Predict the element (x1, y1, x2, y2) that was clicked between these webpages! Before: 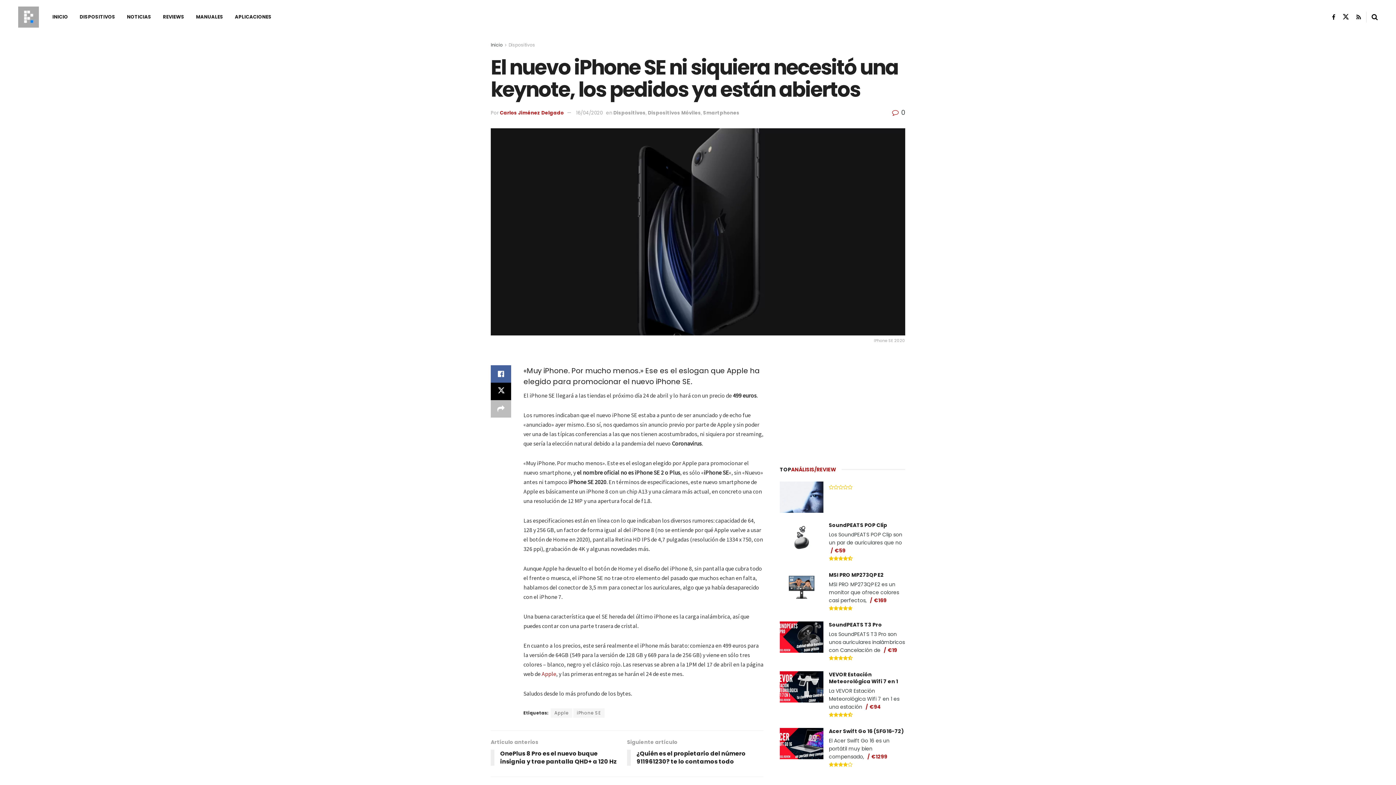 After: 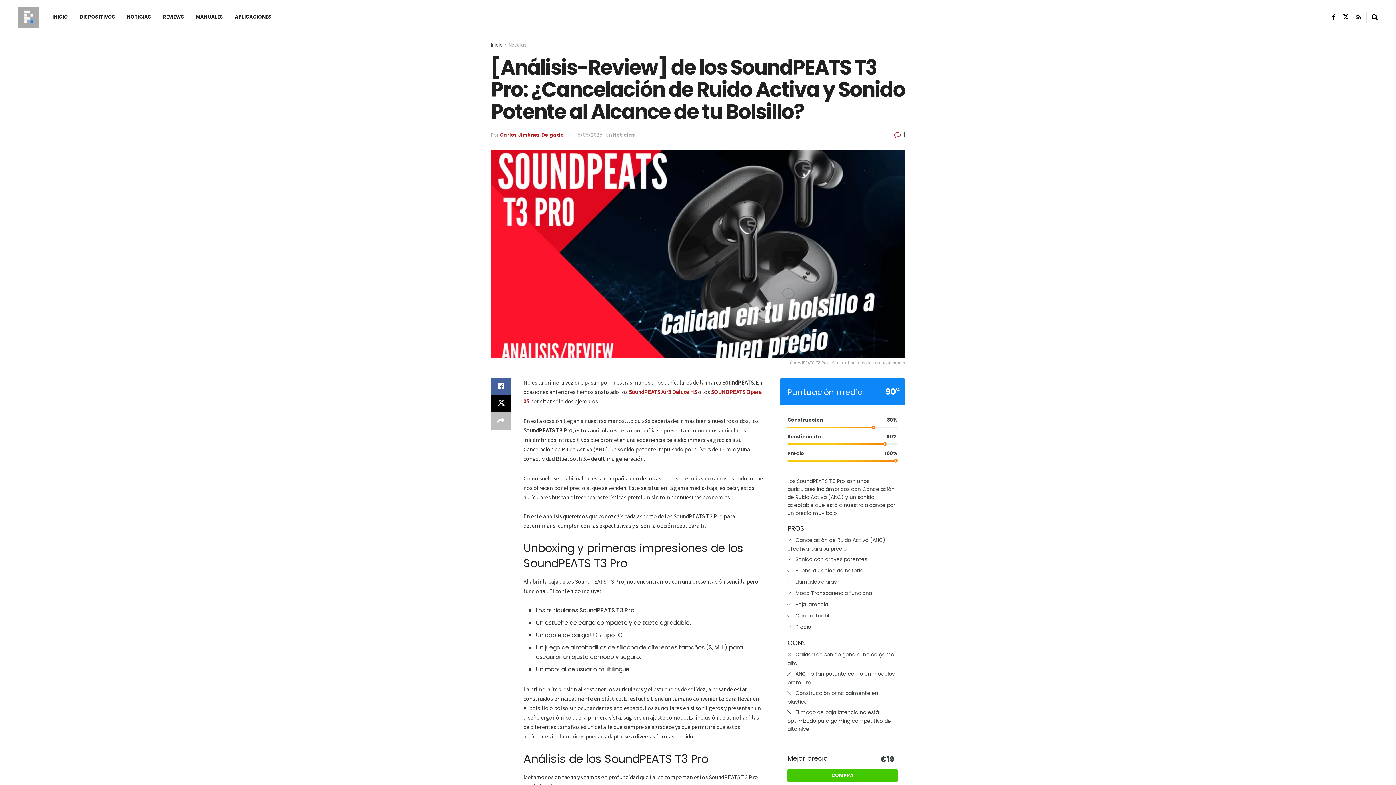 Action: bbox: (829, 621, 882, 628) label: SoundPEATS T3 Pro